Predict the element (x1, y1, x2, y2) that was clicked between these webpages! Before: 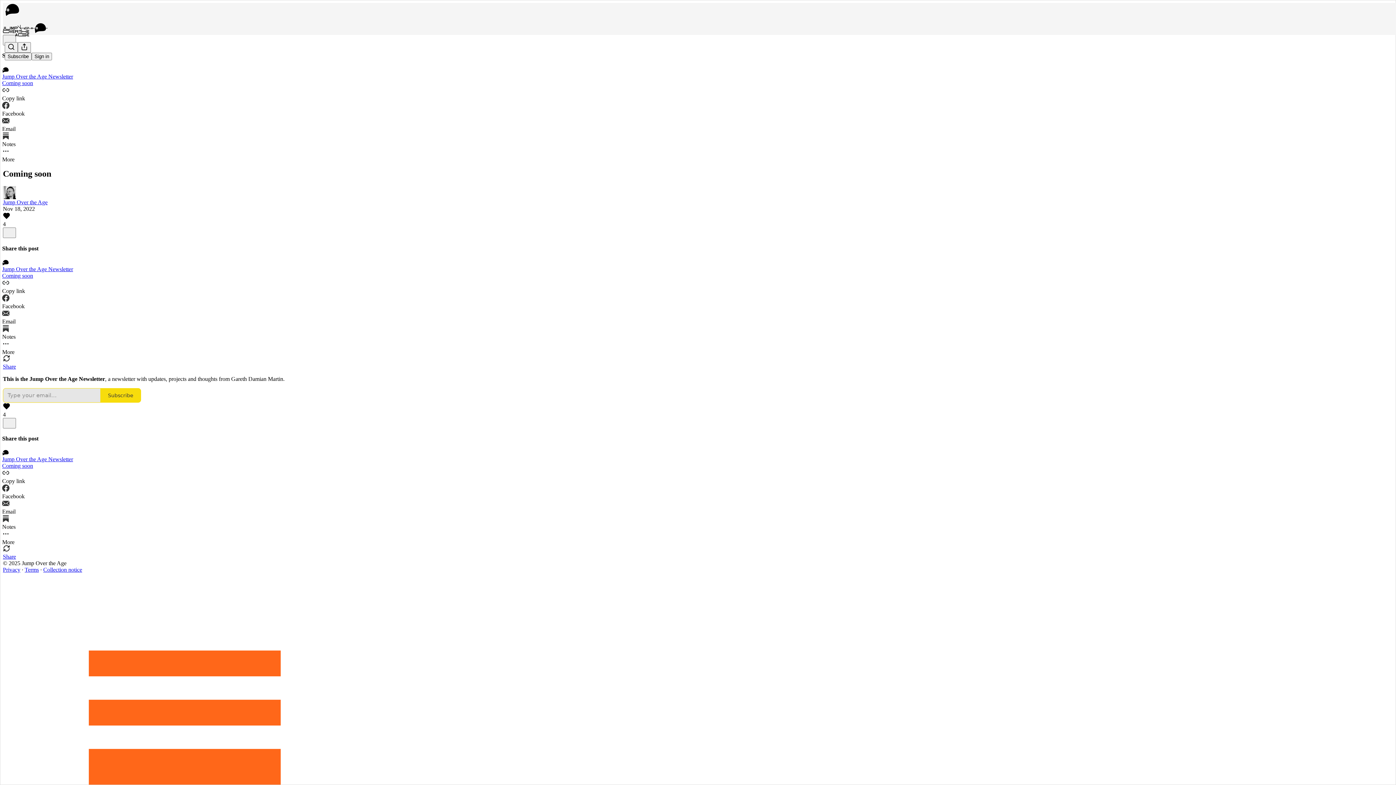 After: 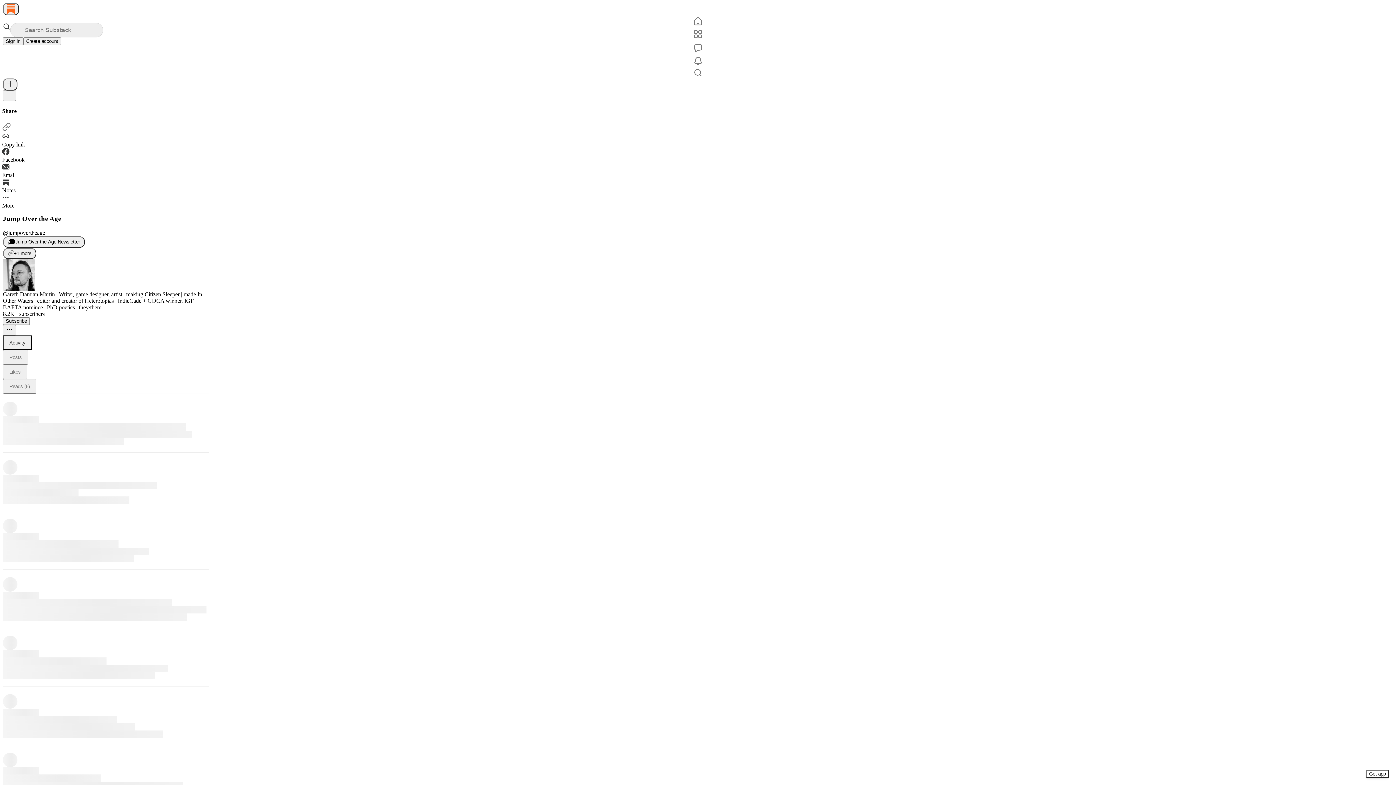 Action: label: View Jump Over the Age's profile bbox: (2, 186, 1393, 199)